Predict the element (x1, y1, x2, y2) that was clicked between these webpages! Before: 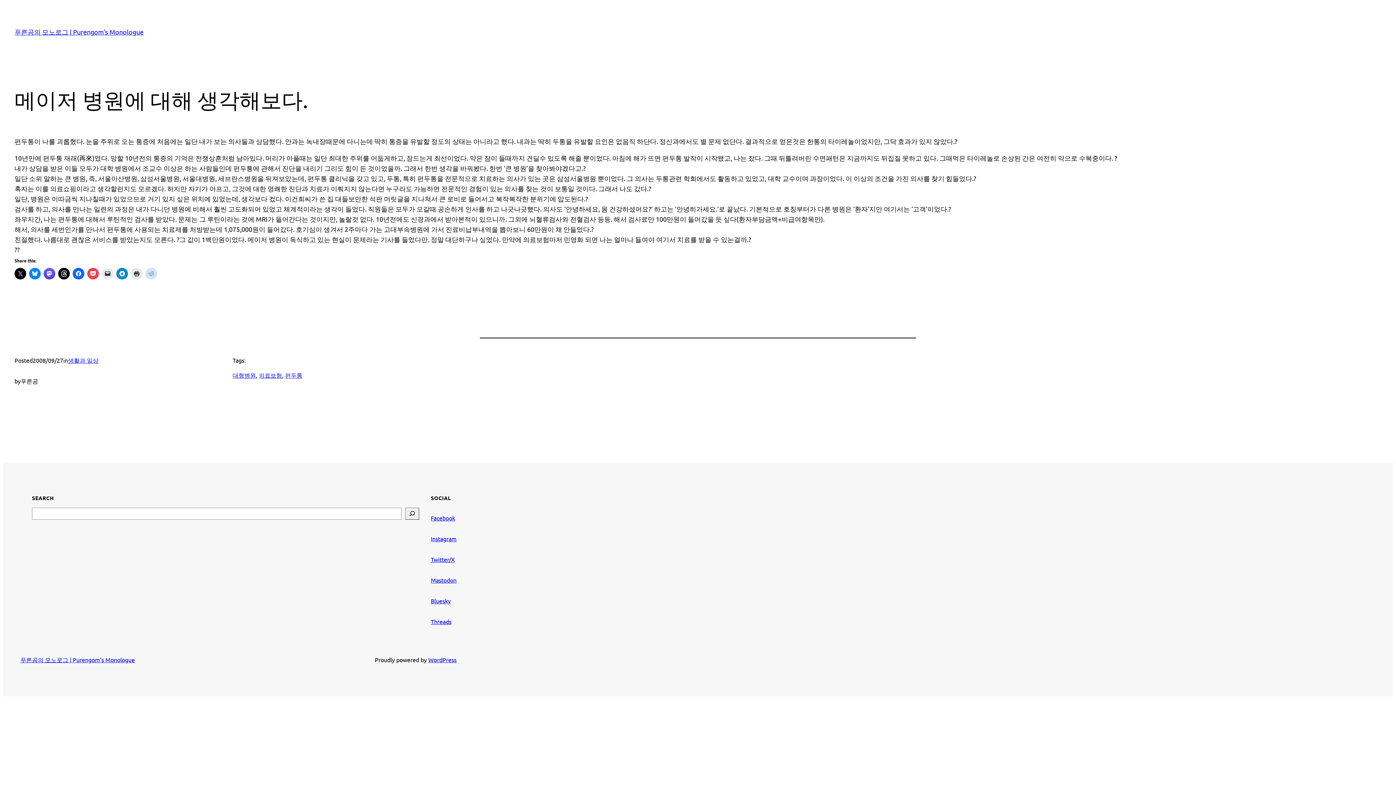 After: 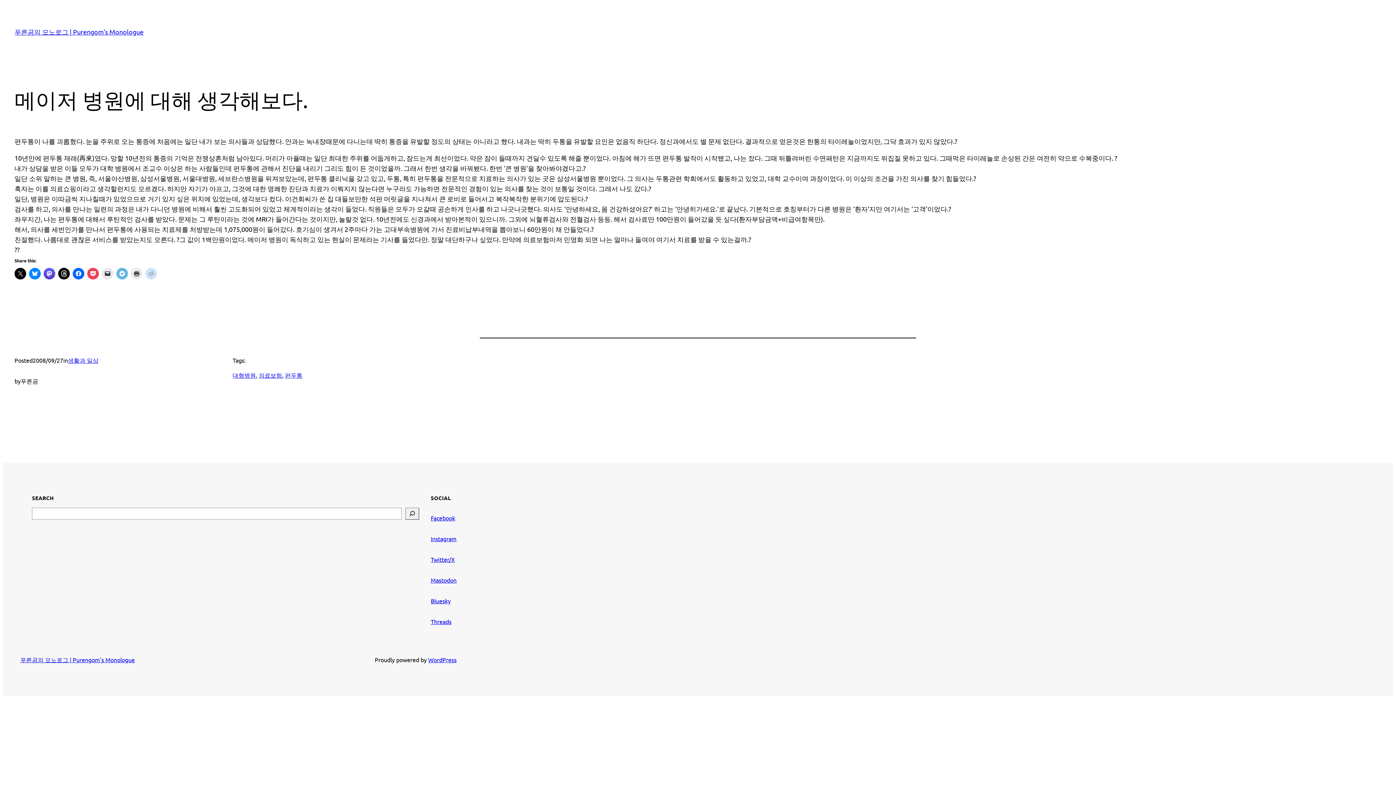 Action: bbox: (116, 268, 128, 279)